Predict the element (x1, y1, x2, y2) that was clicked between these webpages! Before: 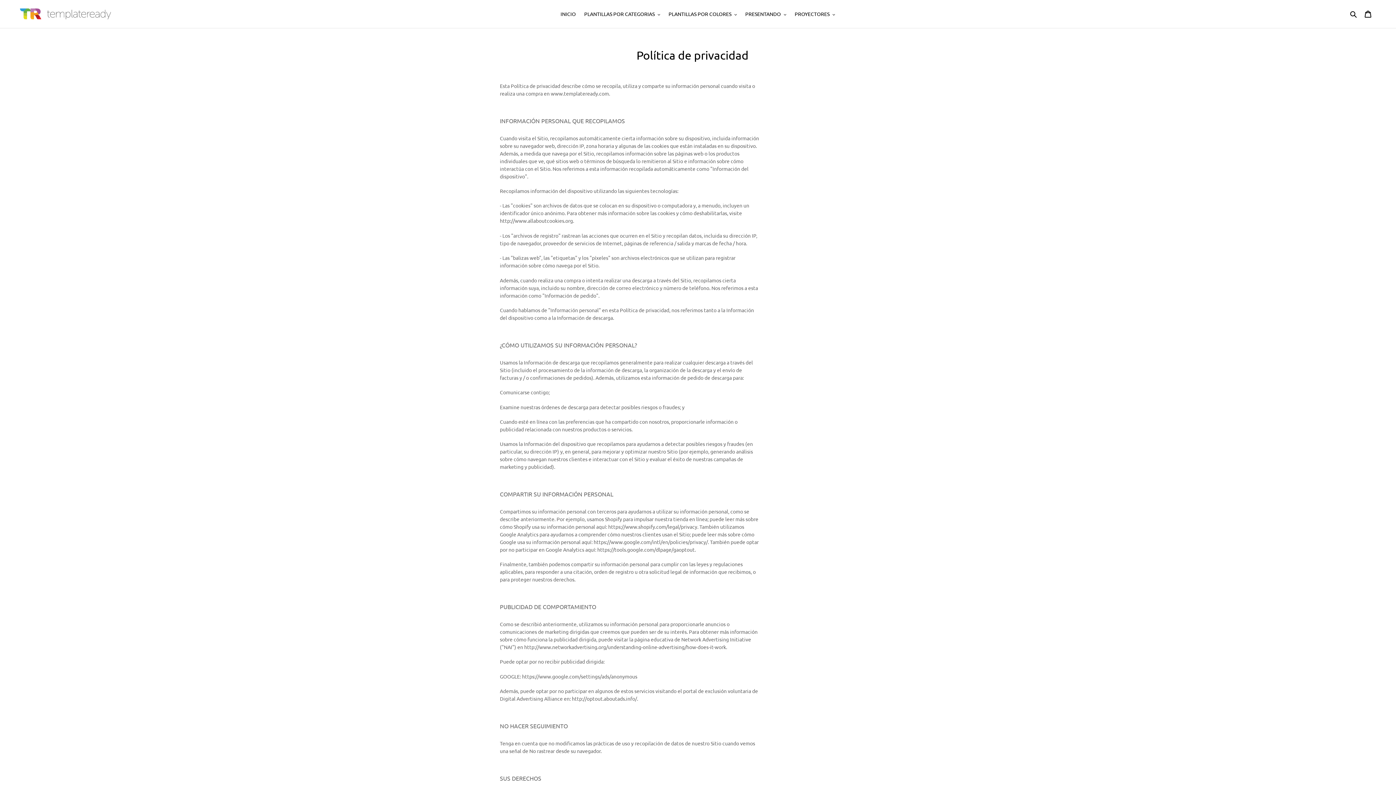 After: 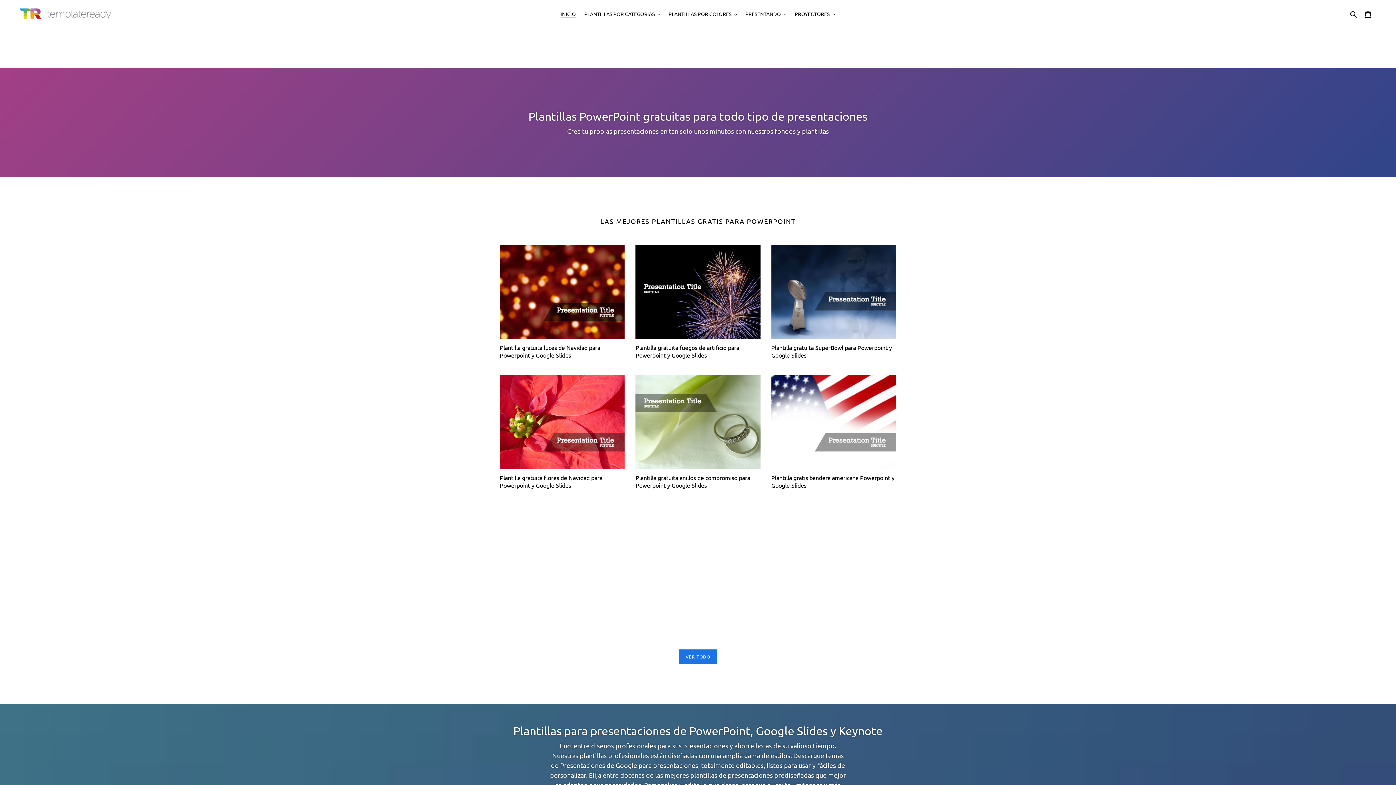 Action: bbox: (557, 9, 579, 18) label: INICIO